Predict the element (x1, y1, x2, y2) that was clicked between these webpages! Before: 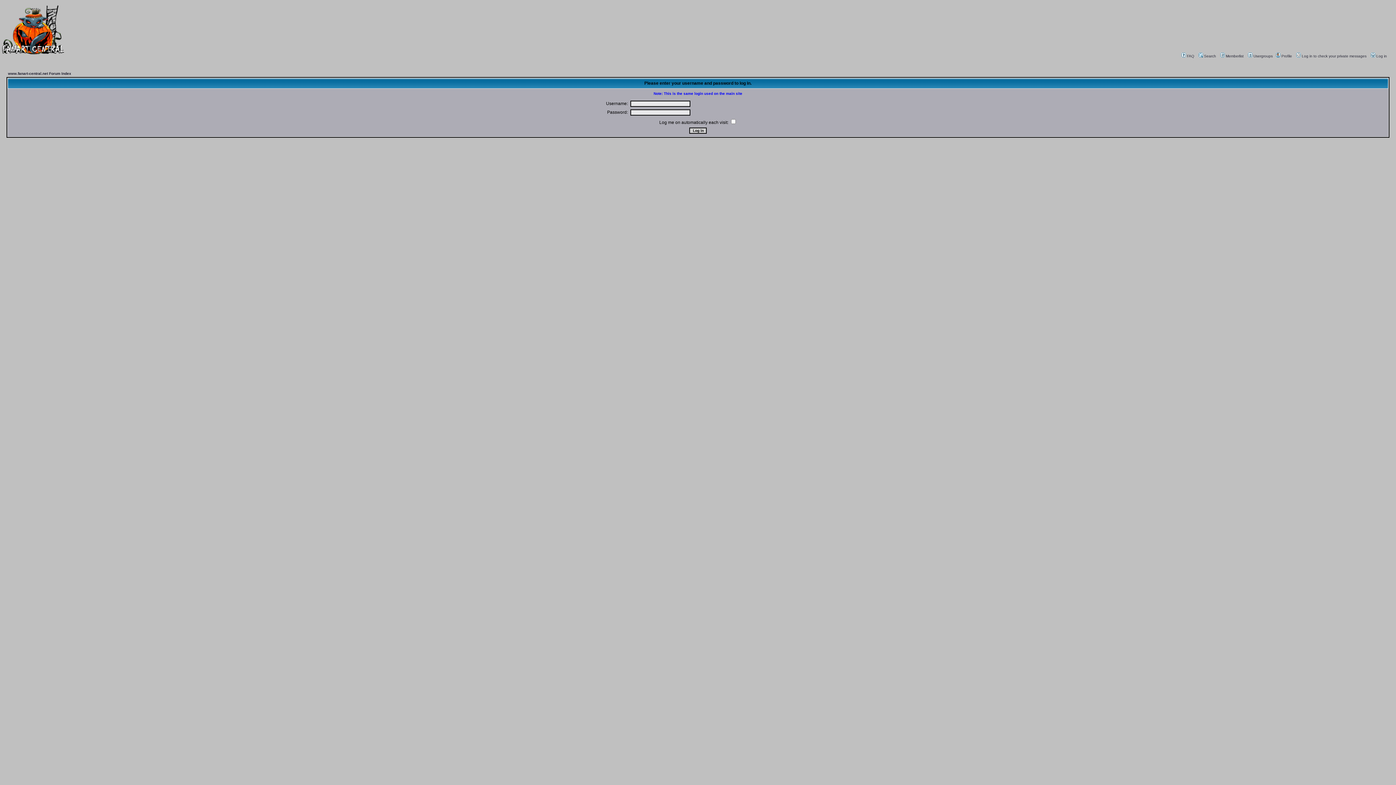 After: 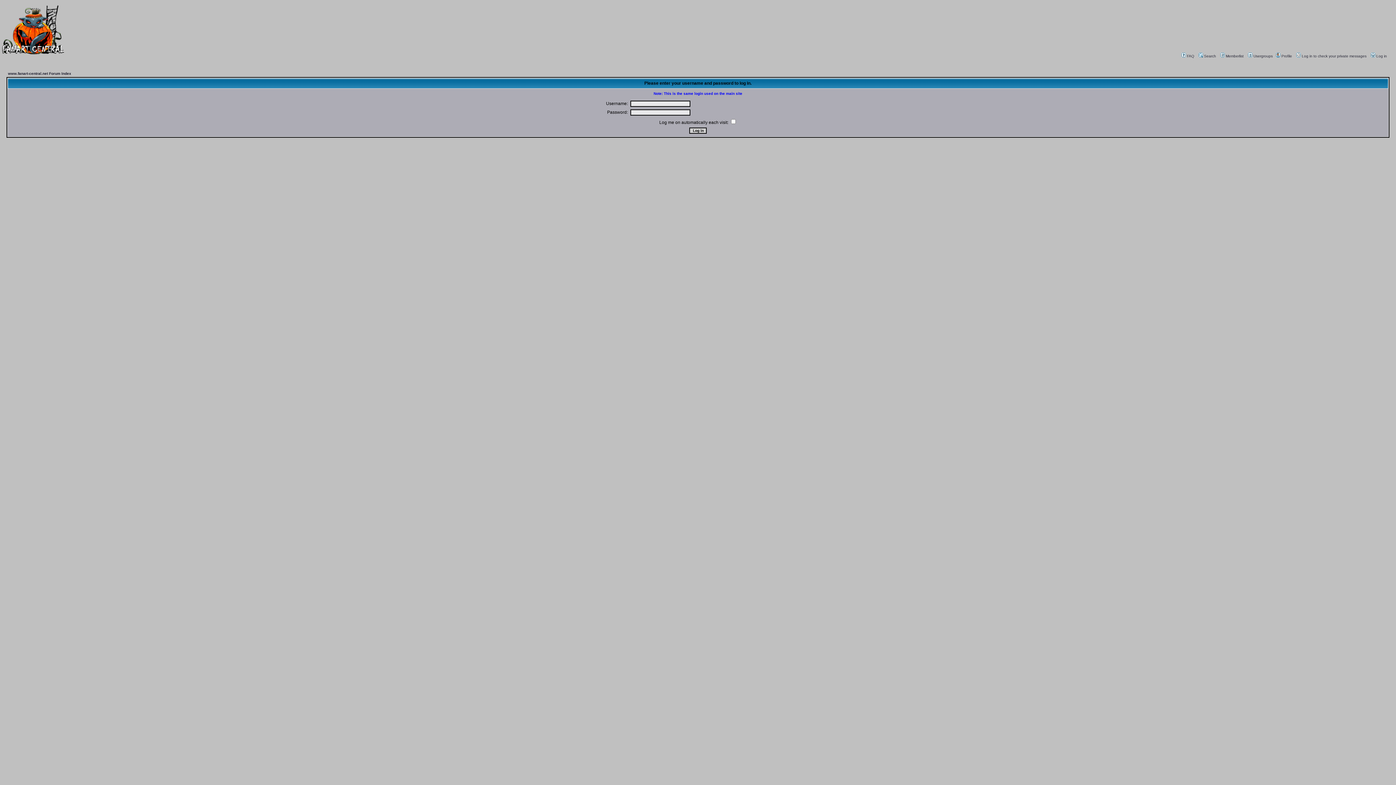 Action: bbox: (1275, 54, 1292, 58) label: Profile